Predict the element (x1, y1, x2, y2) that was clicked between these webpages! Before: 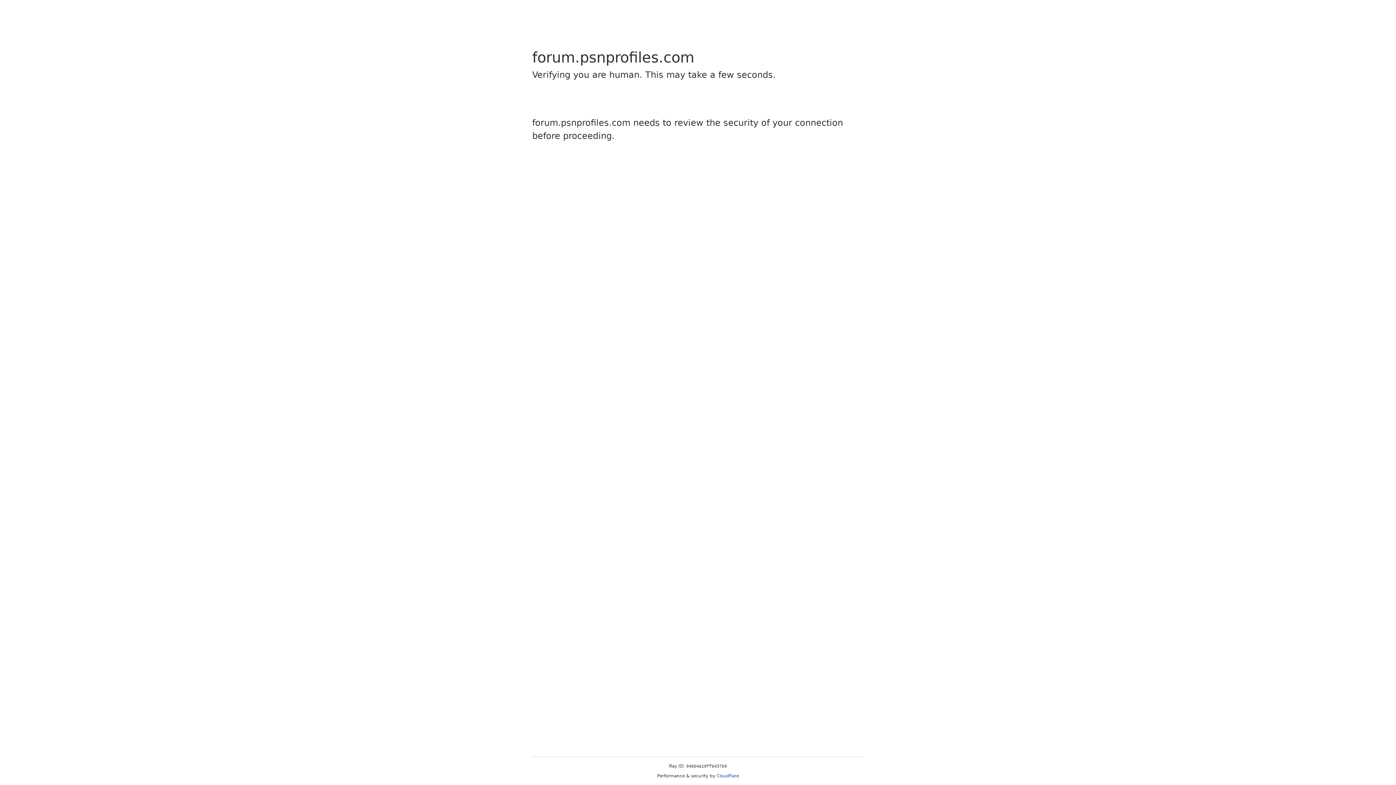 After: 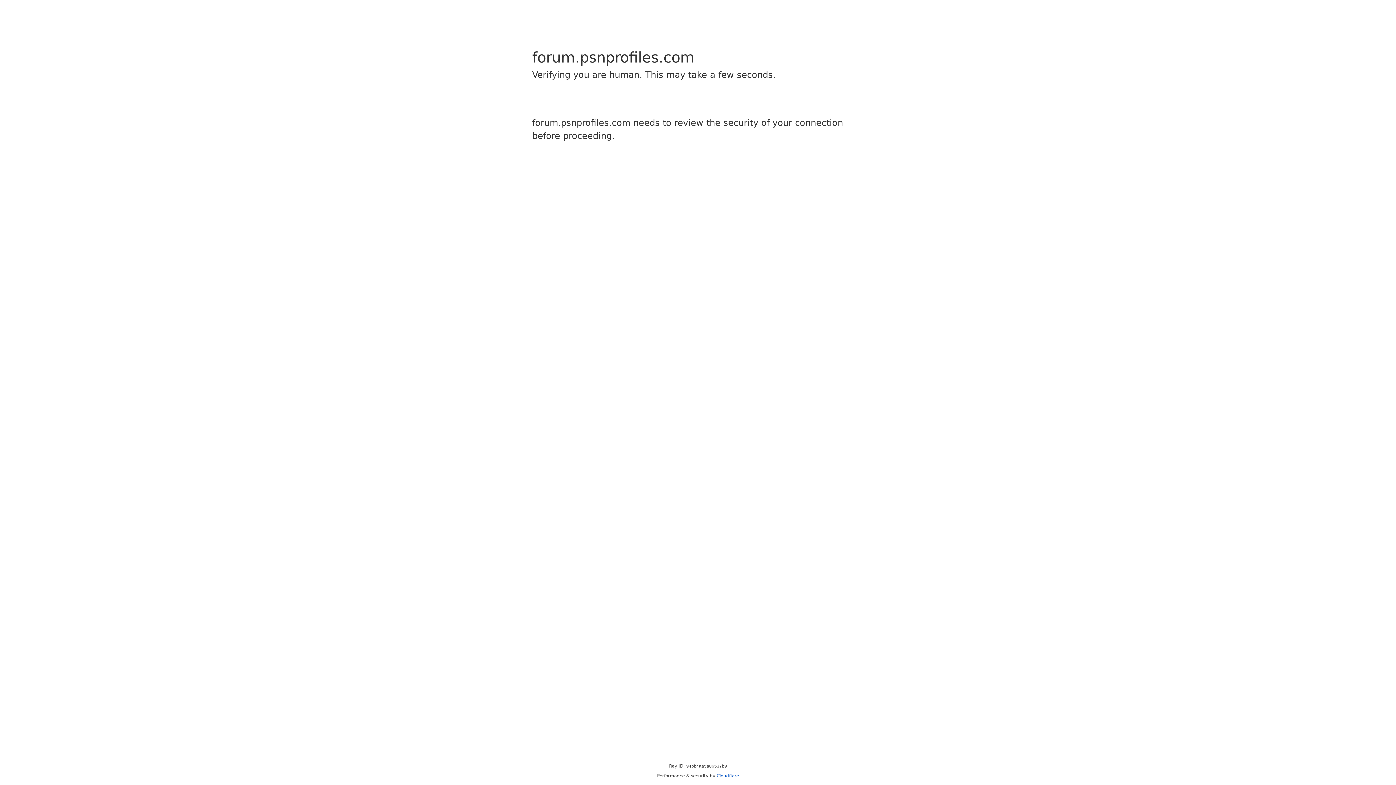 Action: label: Cloudflare bbox: (716, 773, 739, 778)